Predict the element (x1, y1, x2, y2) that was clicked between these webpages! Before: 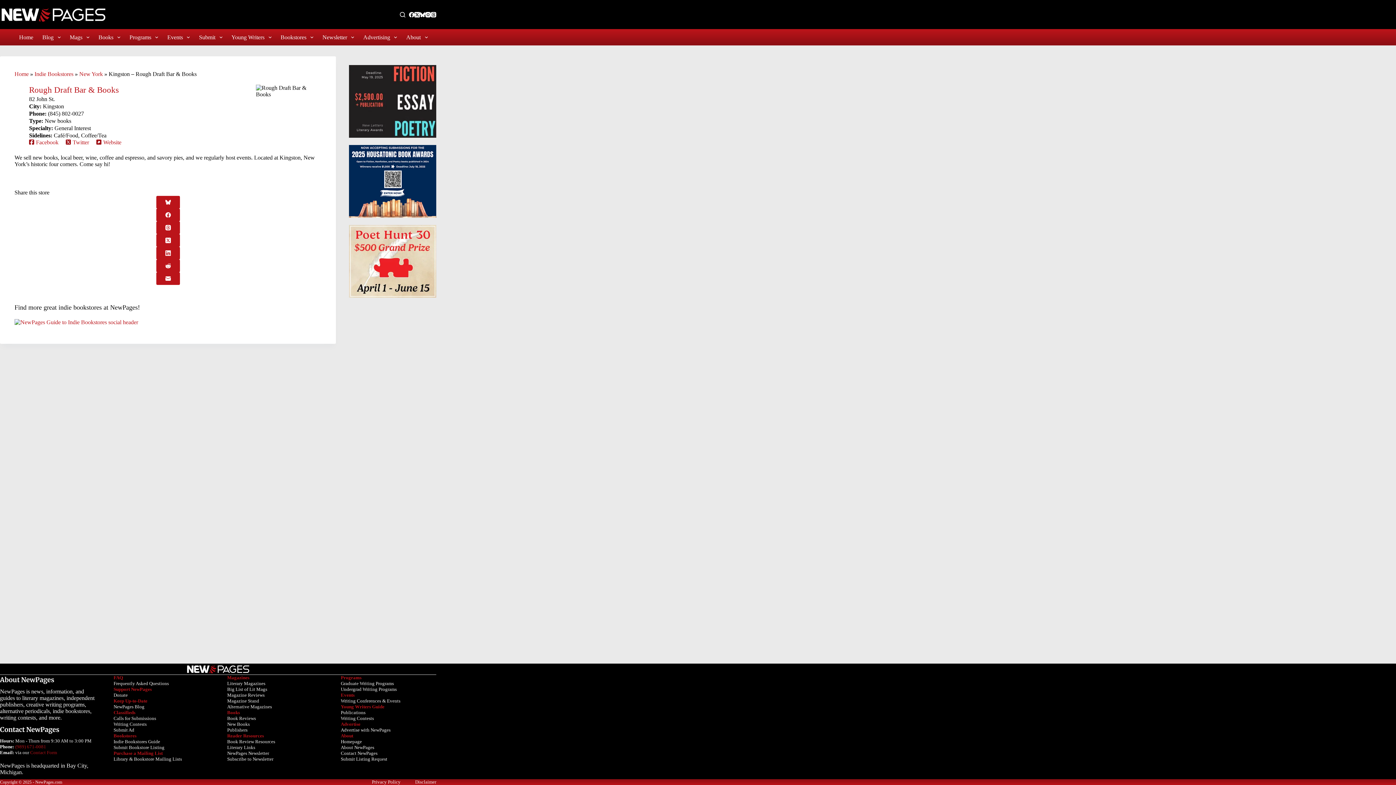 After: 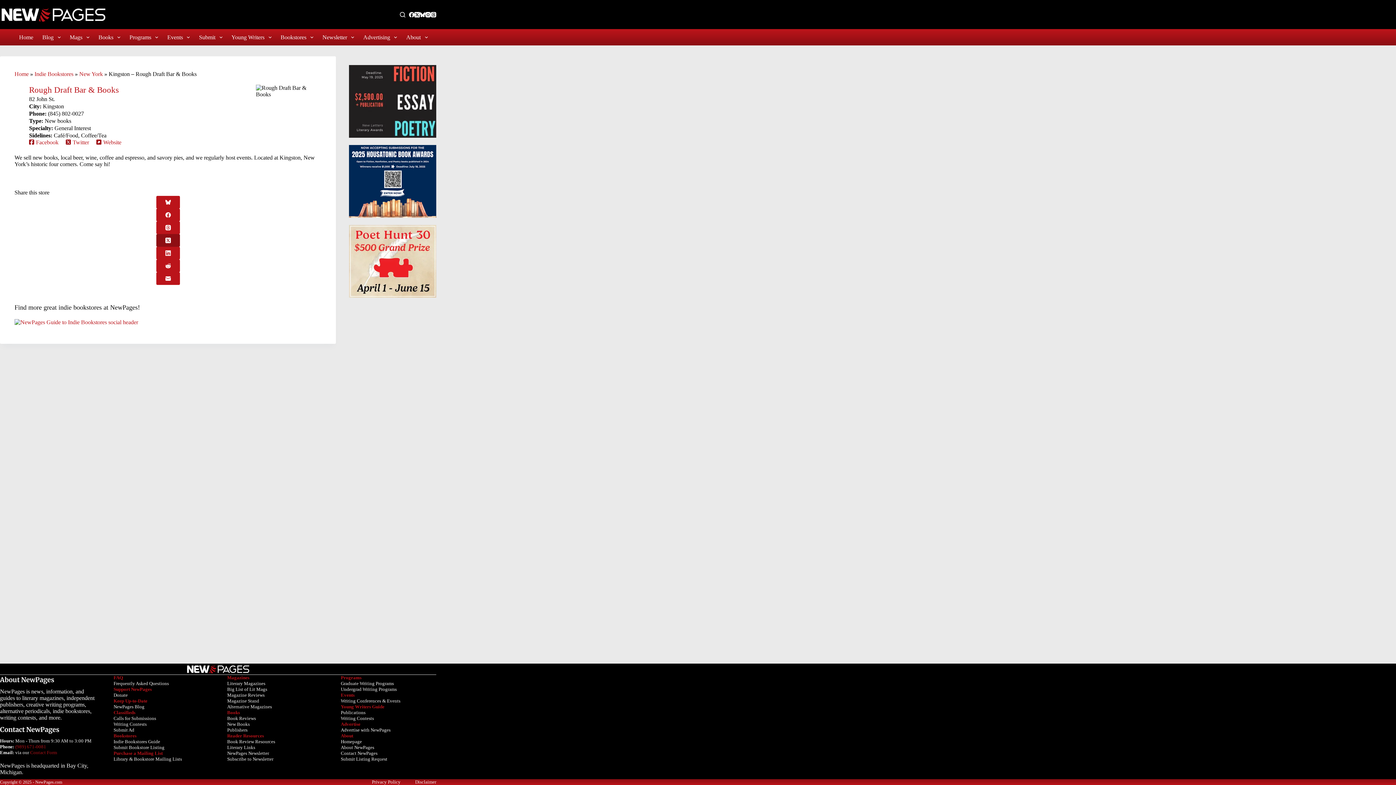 Action: bbox: (14, 234, 321, 246) label: X (Twitter)